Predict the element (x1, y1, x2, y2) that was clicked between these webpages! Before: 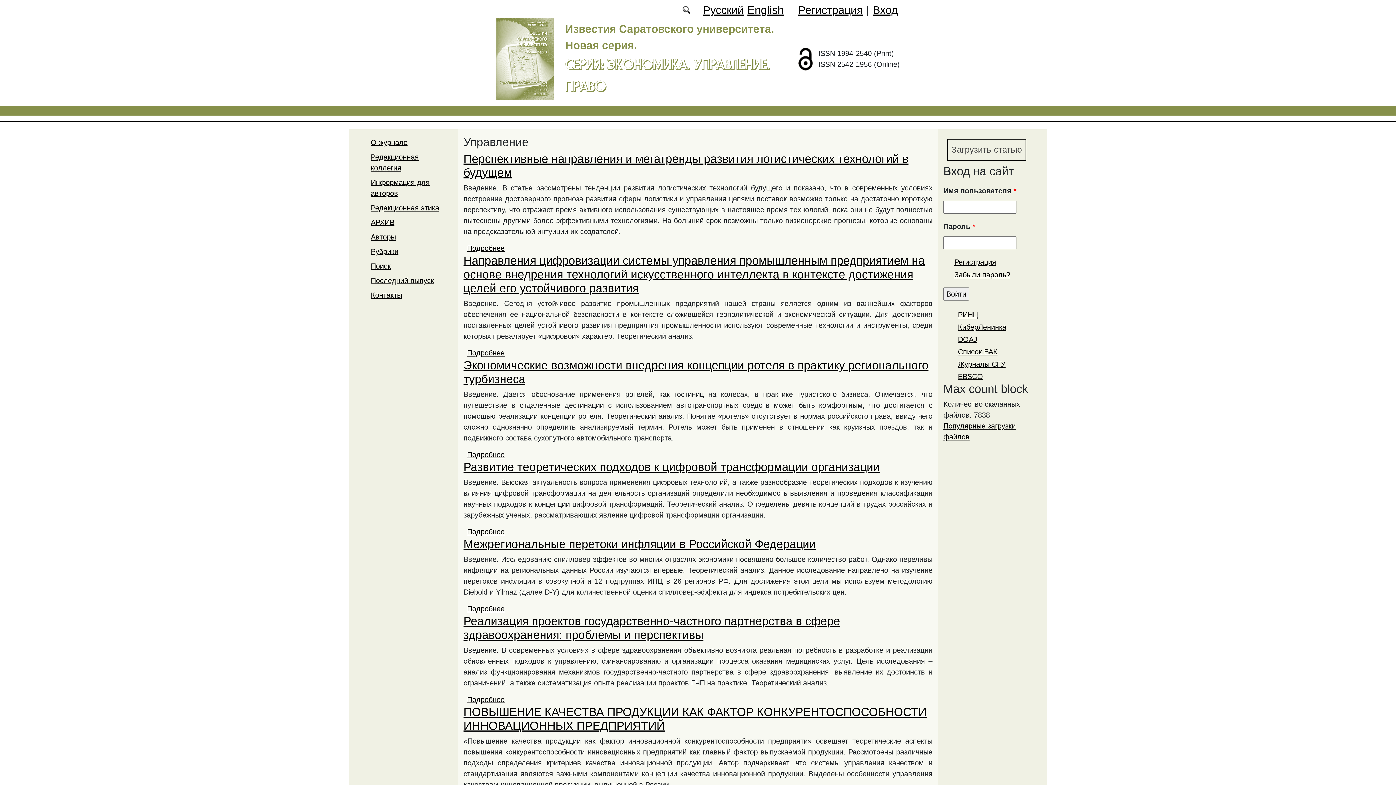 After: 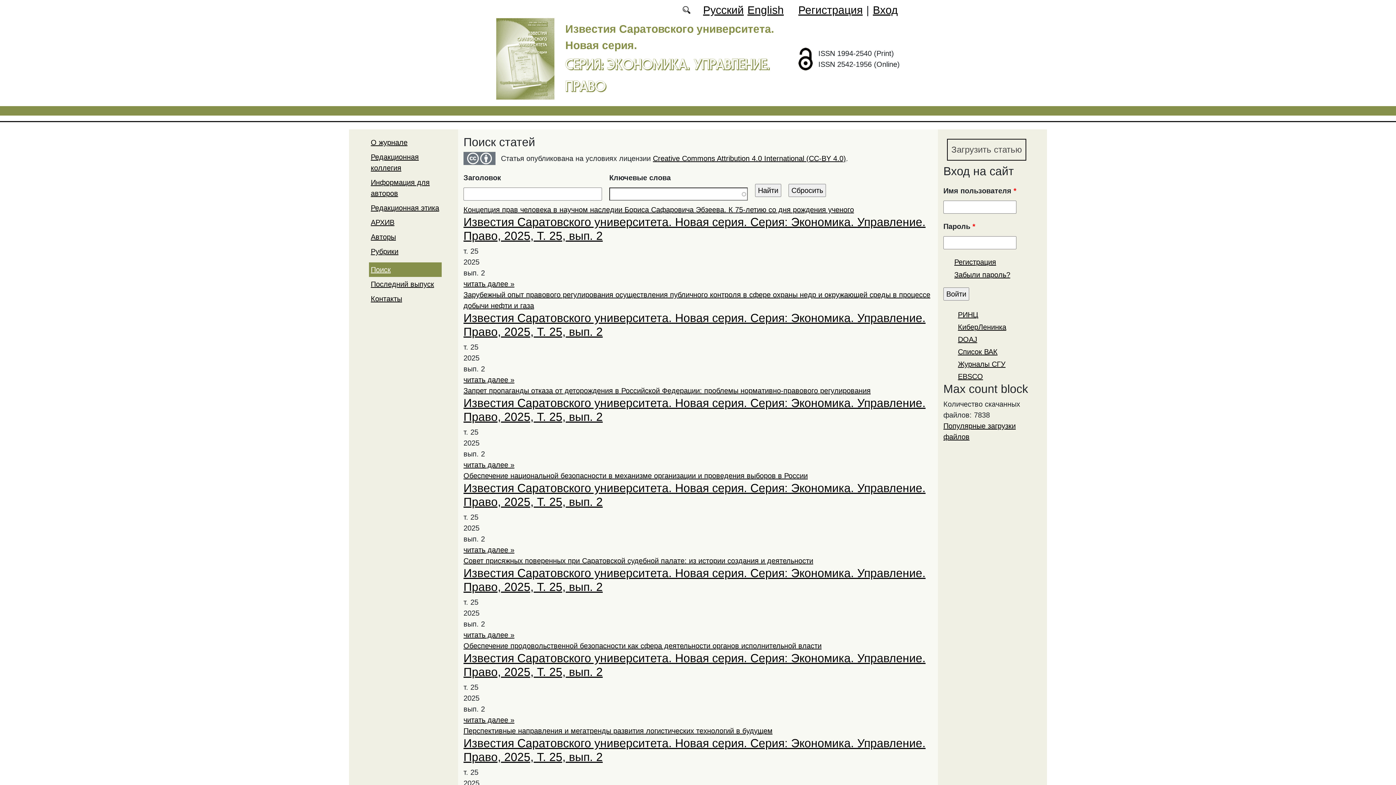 Action: bbox: (370, 262, 390, 270) label: Поиск